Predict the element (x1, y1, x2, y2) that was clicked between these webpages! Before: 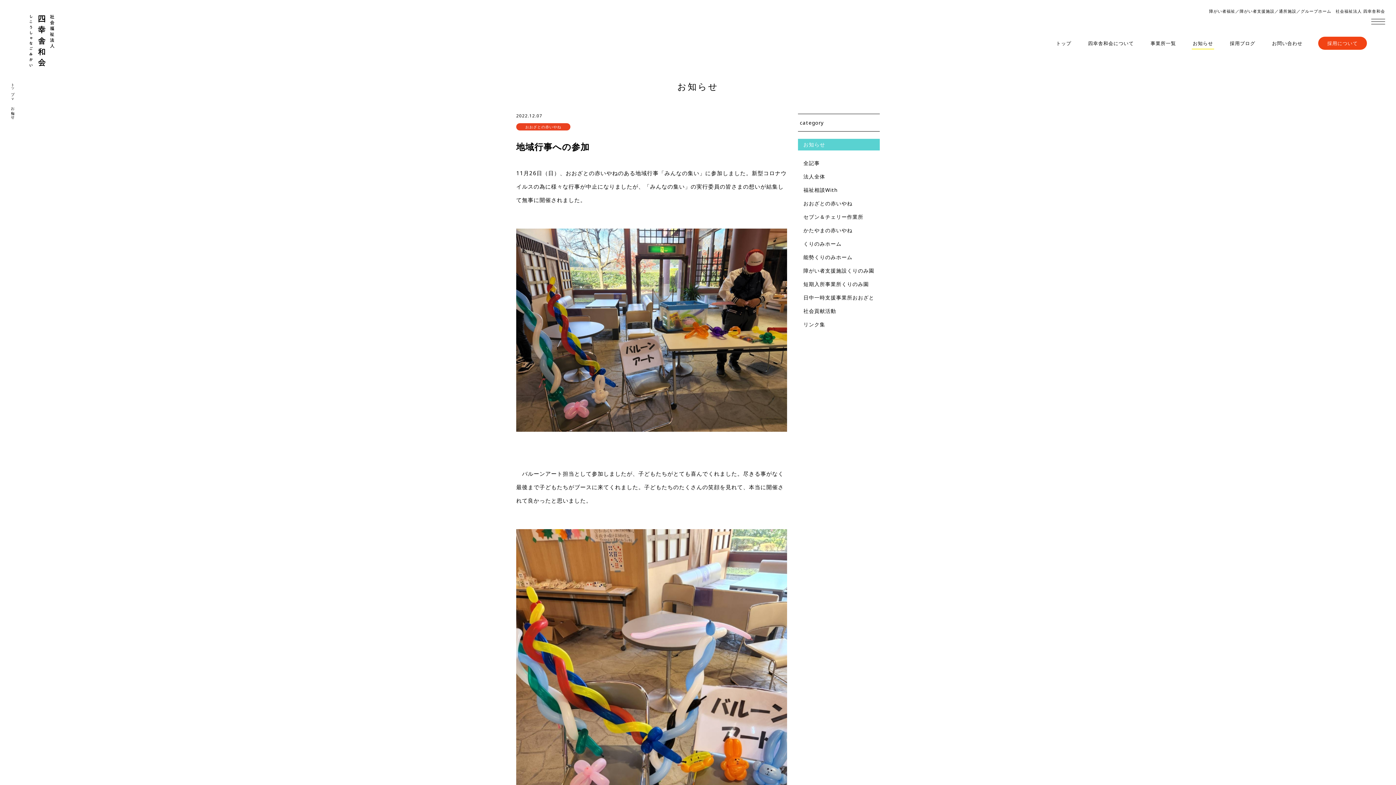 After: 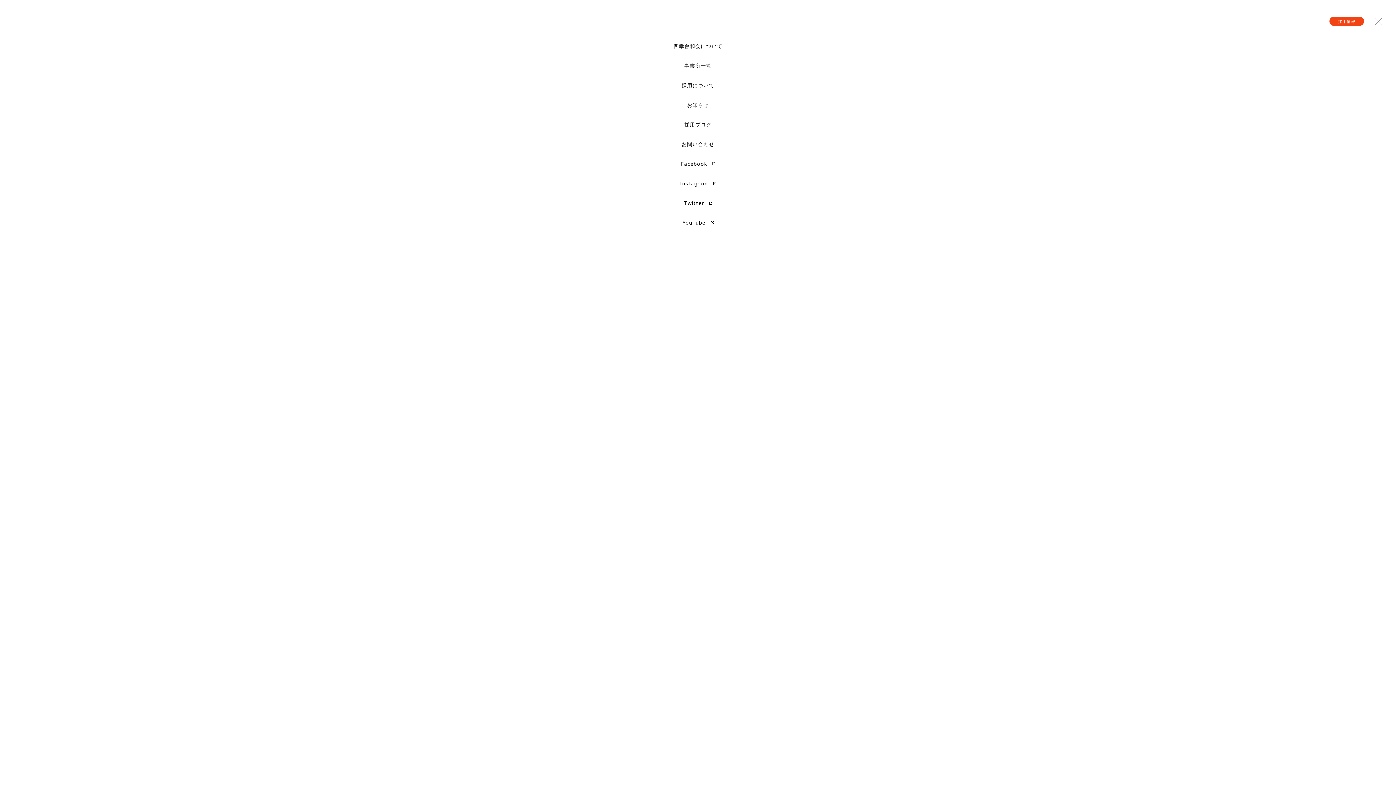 Action: bbox: (1371, 16, 1385, 25) label: Open/Close